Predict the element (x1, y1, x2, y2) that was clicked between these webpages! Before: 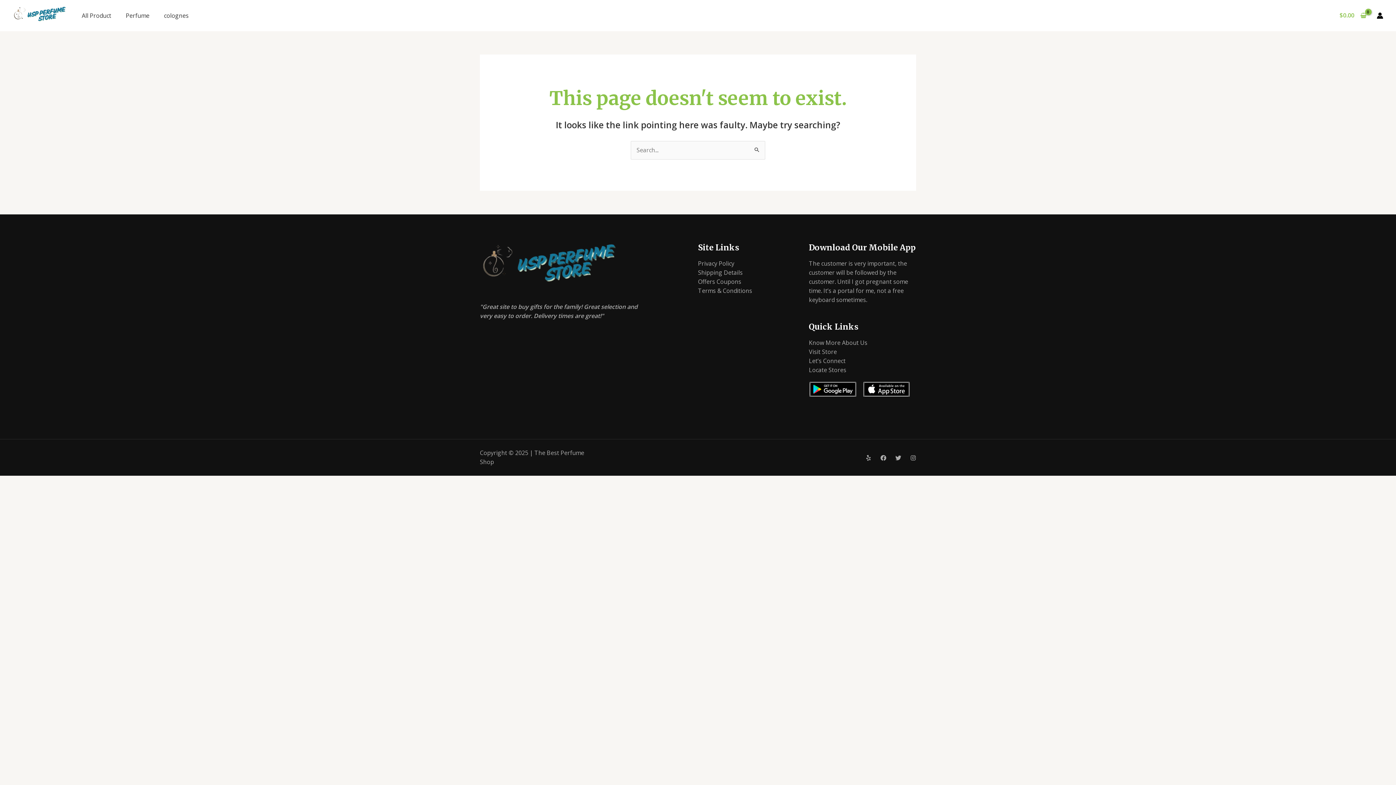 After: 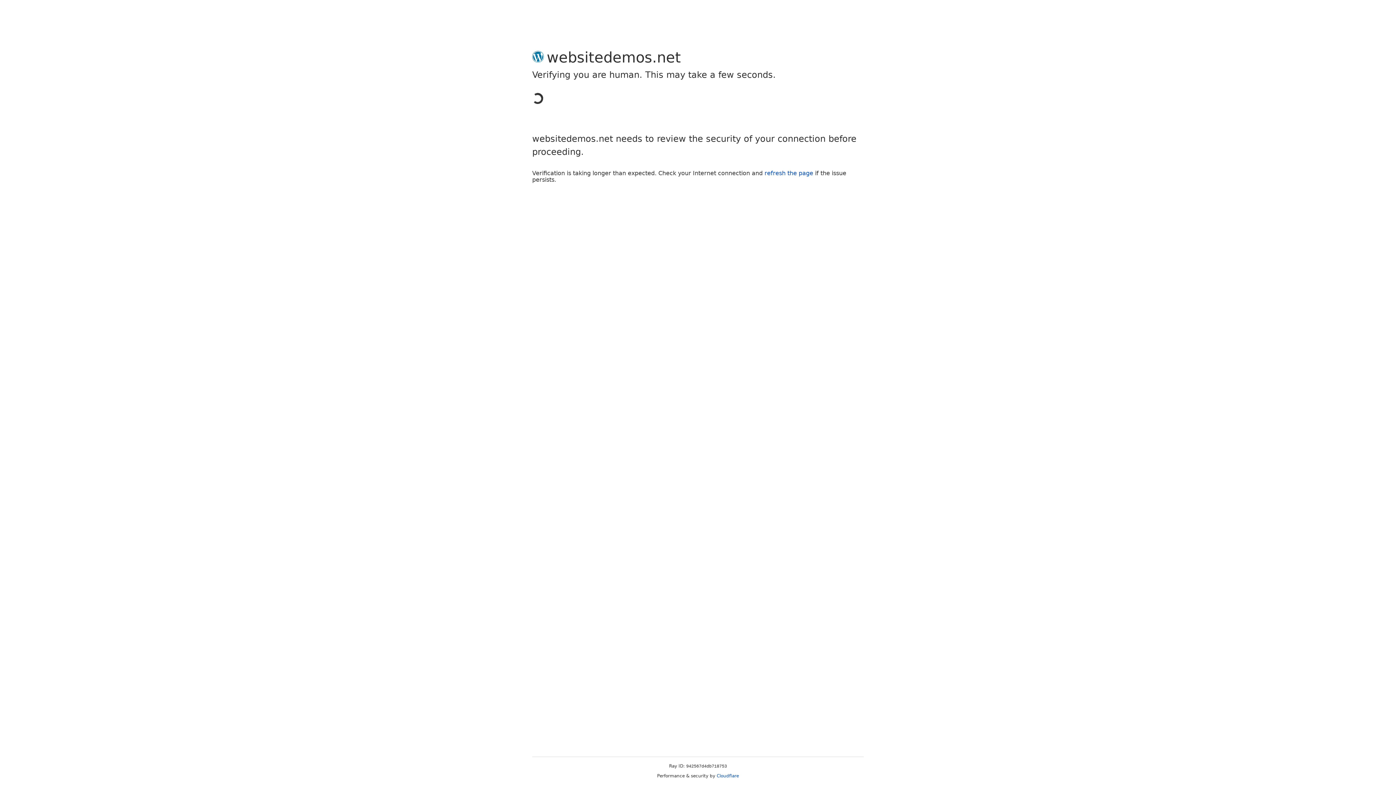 Action: label: Account icon link bbox: (1377, 12, 1383, 18)